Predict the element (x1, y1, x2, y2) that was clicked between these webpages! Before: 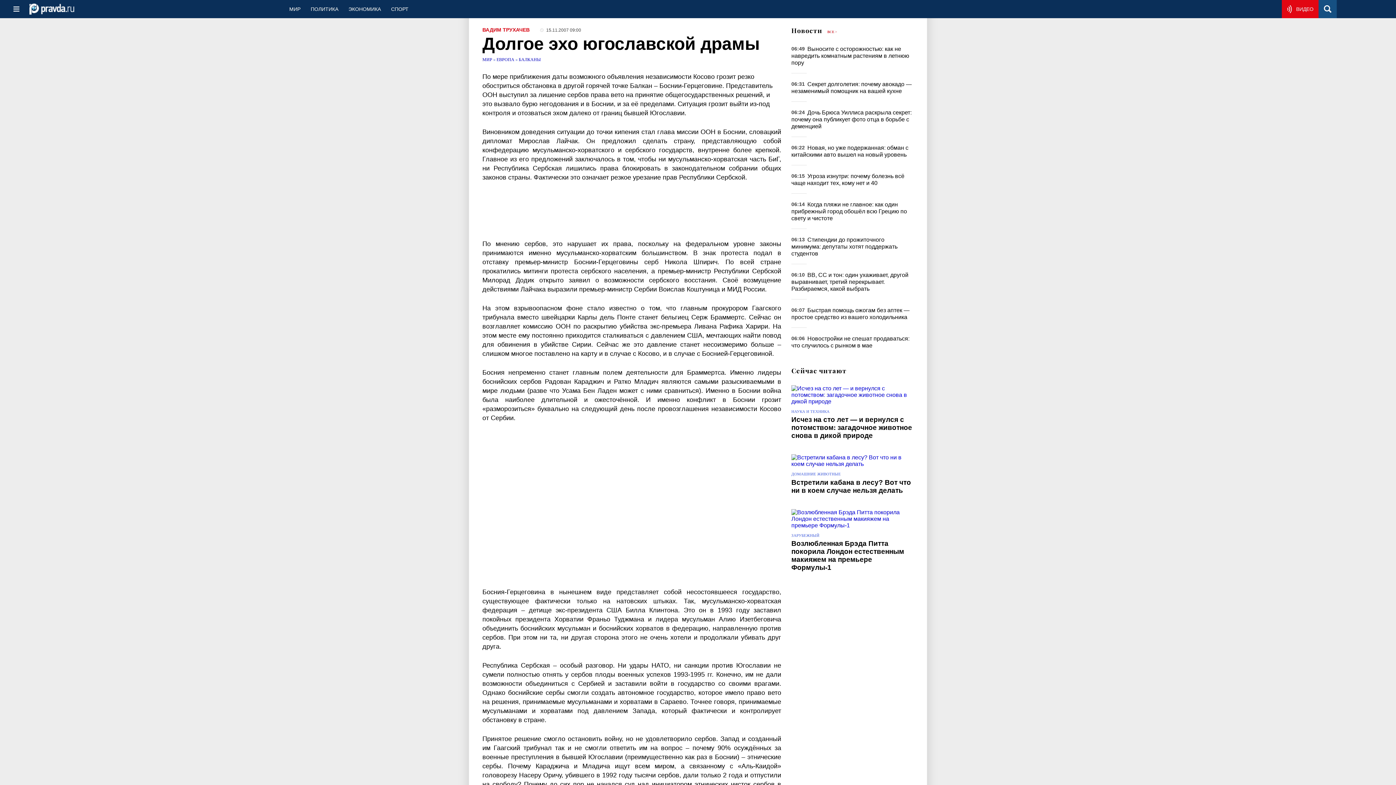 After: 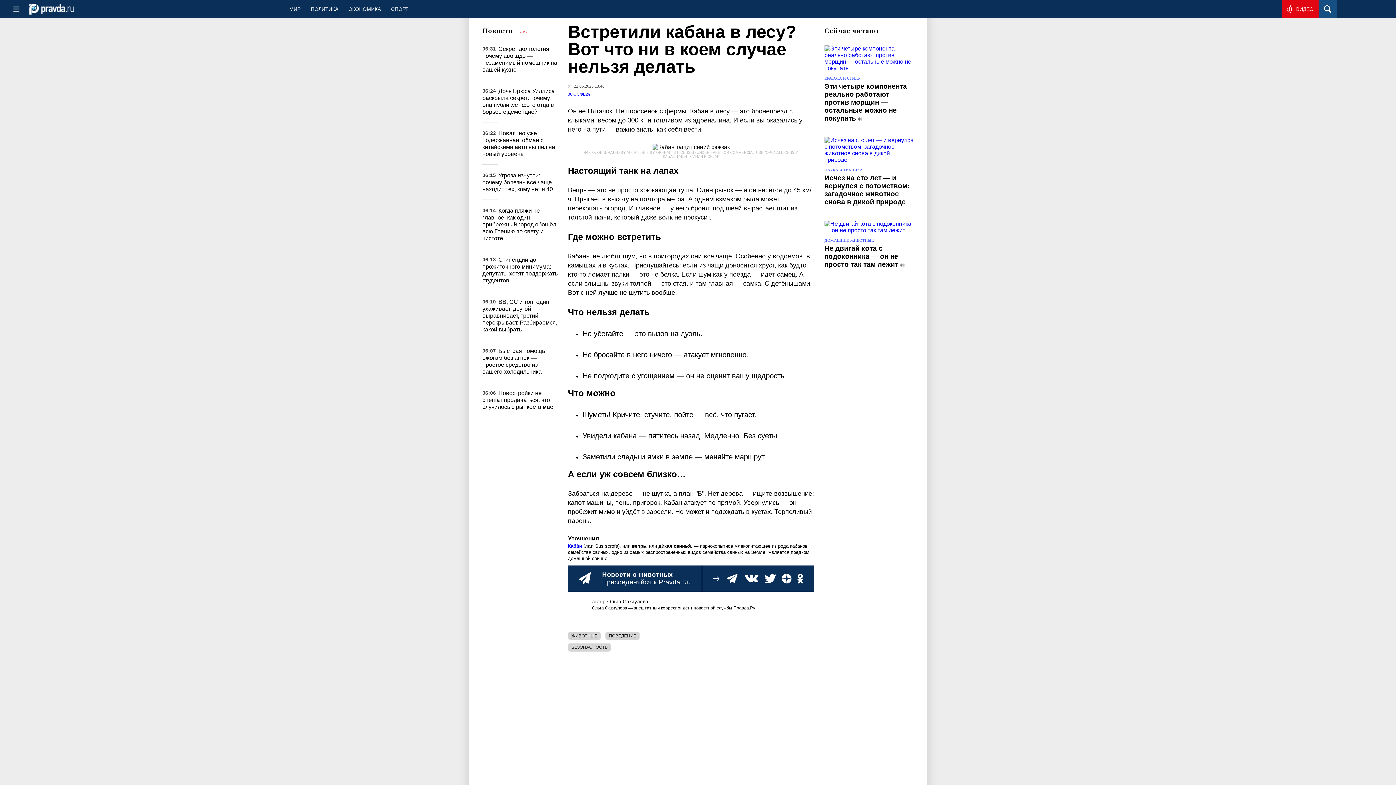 Action: bbox: (791, 454, 913, 467)